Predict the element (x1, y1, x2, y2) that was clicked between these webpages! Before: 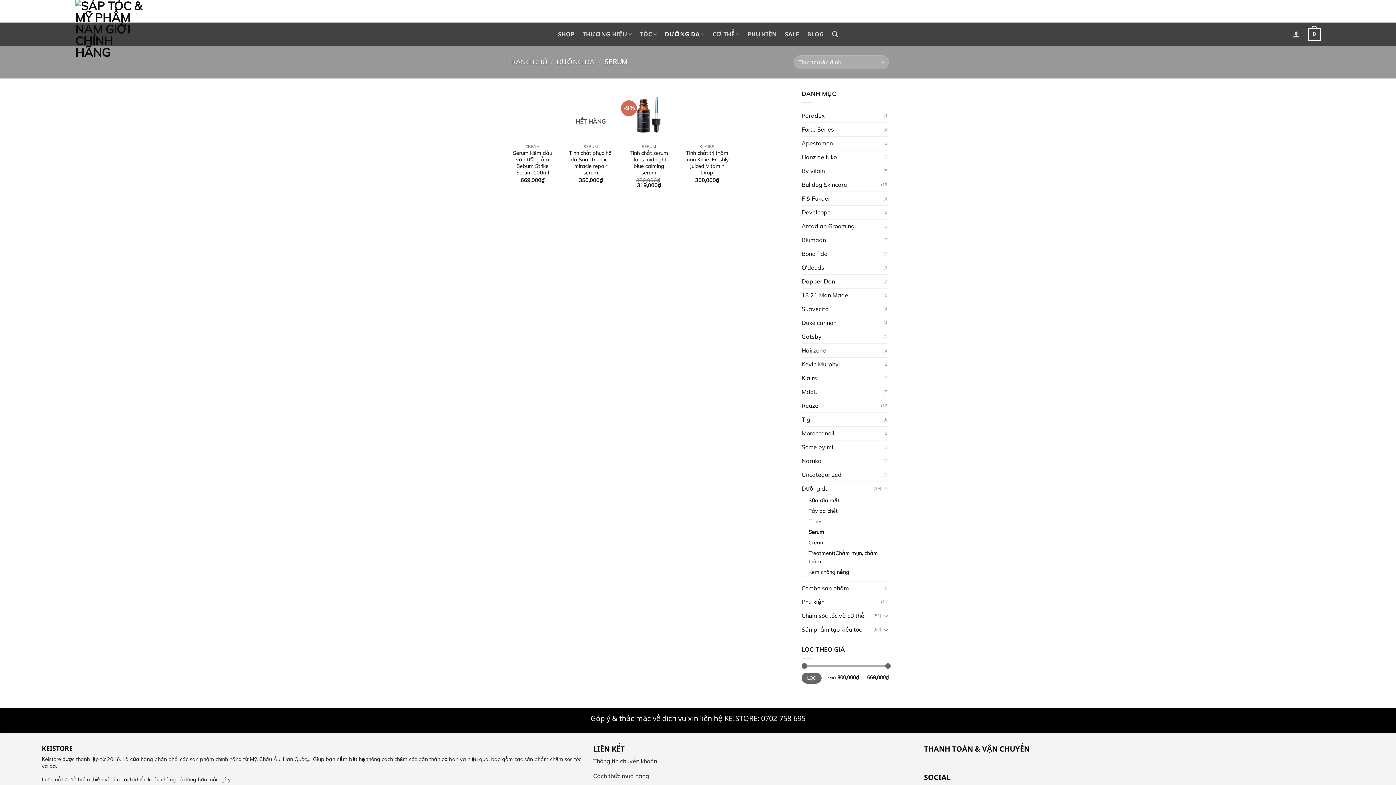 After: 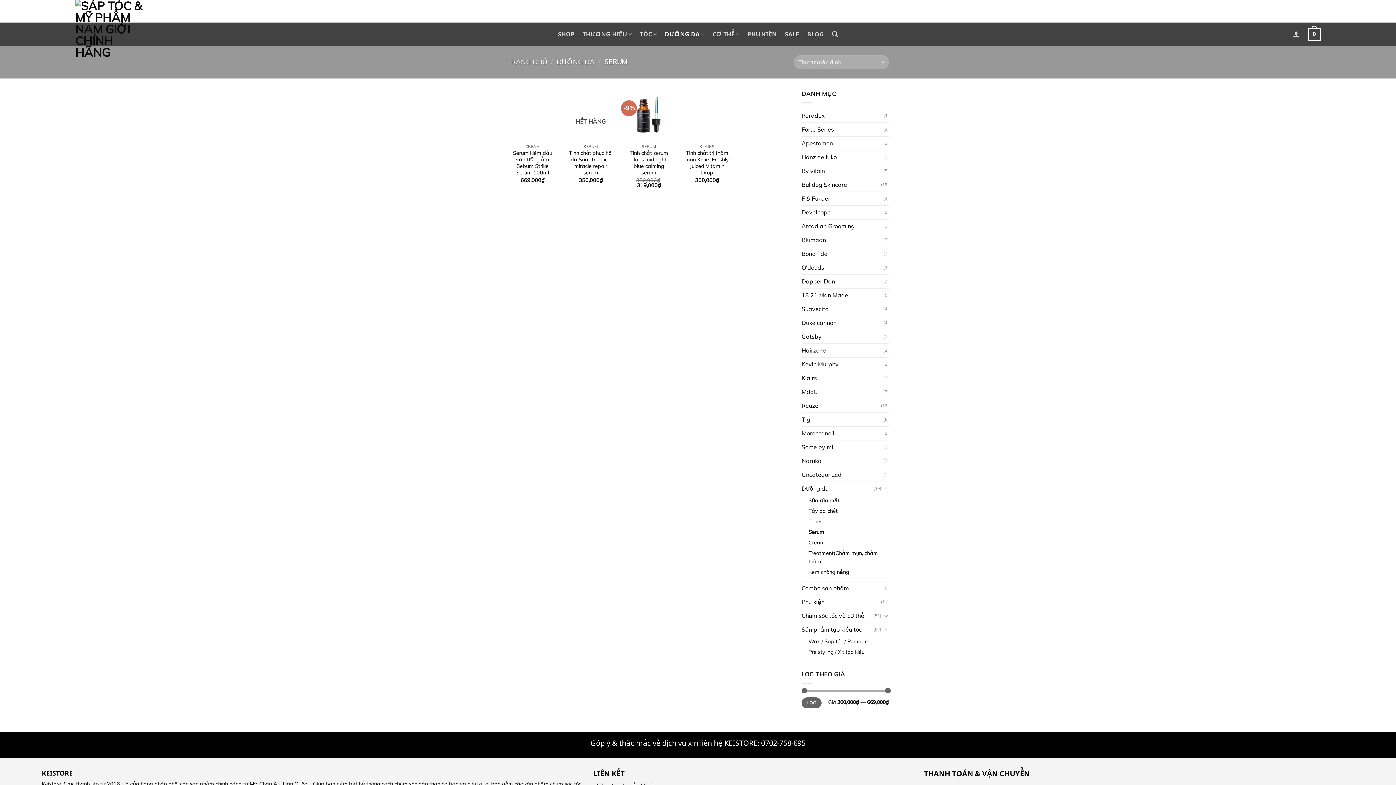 Action: bbox: (883, 625, 889, 634)